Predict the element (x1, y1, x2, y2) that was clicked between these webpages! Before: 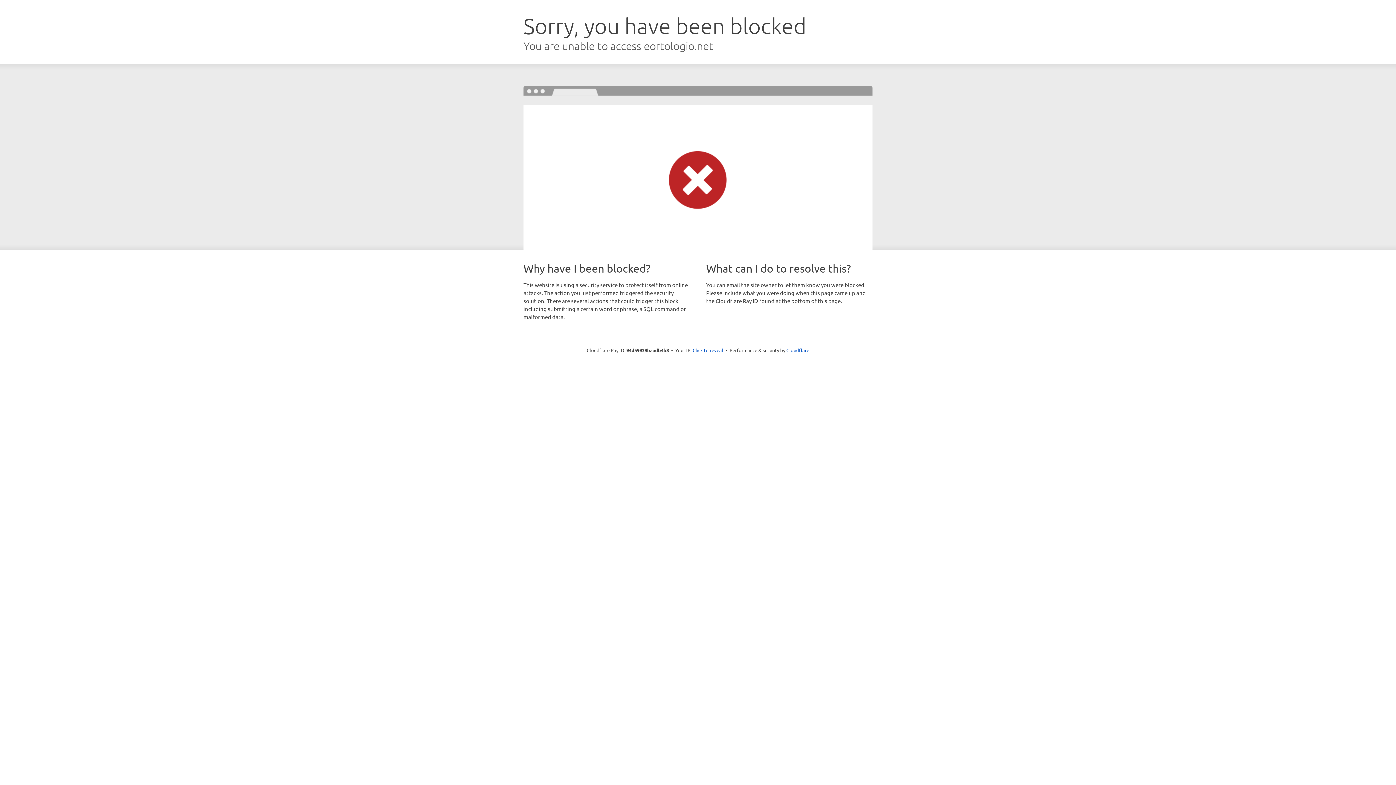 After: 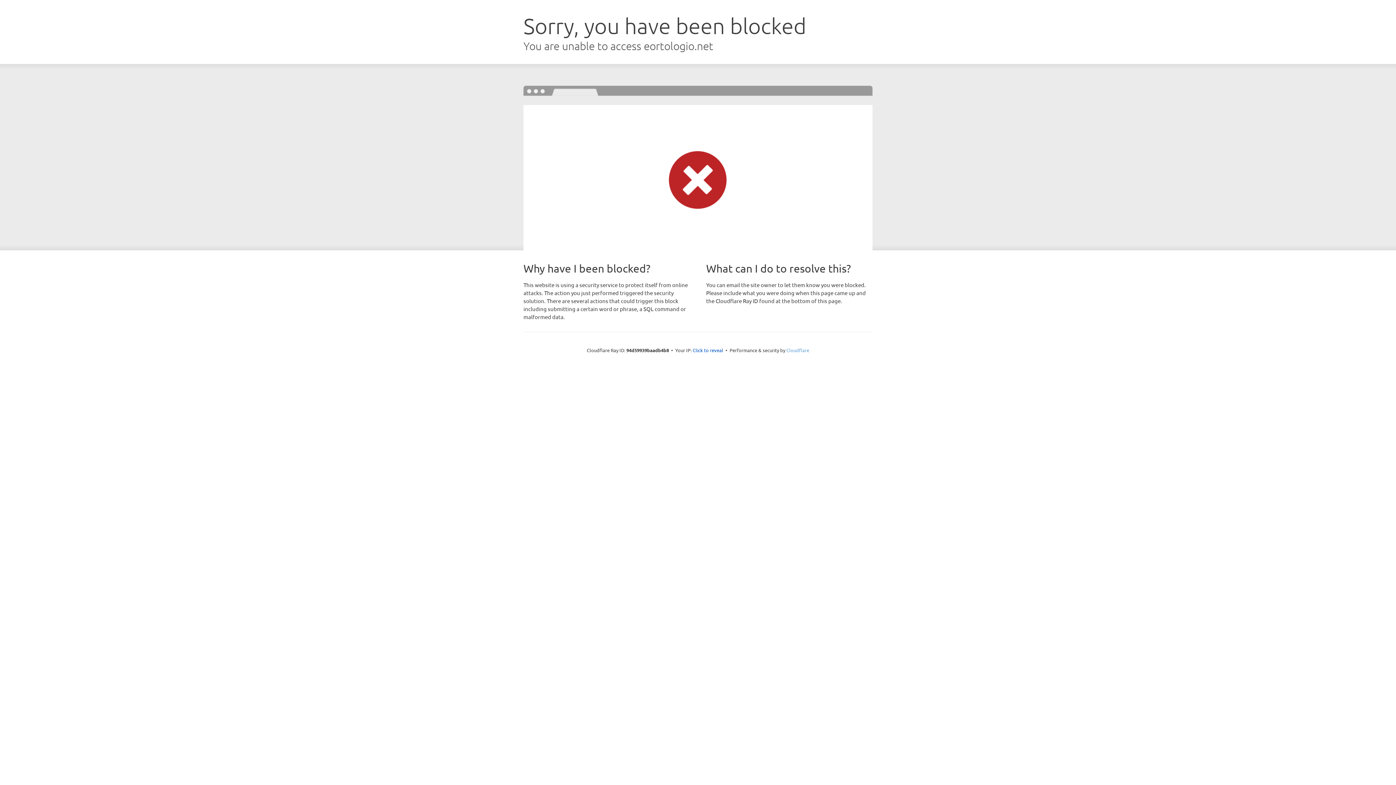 Action: bbox: (786, 347, 809, 353) label: Cloudflare